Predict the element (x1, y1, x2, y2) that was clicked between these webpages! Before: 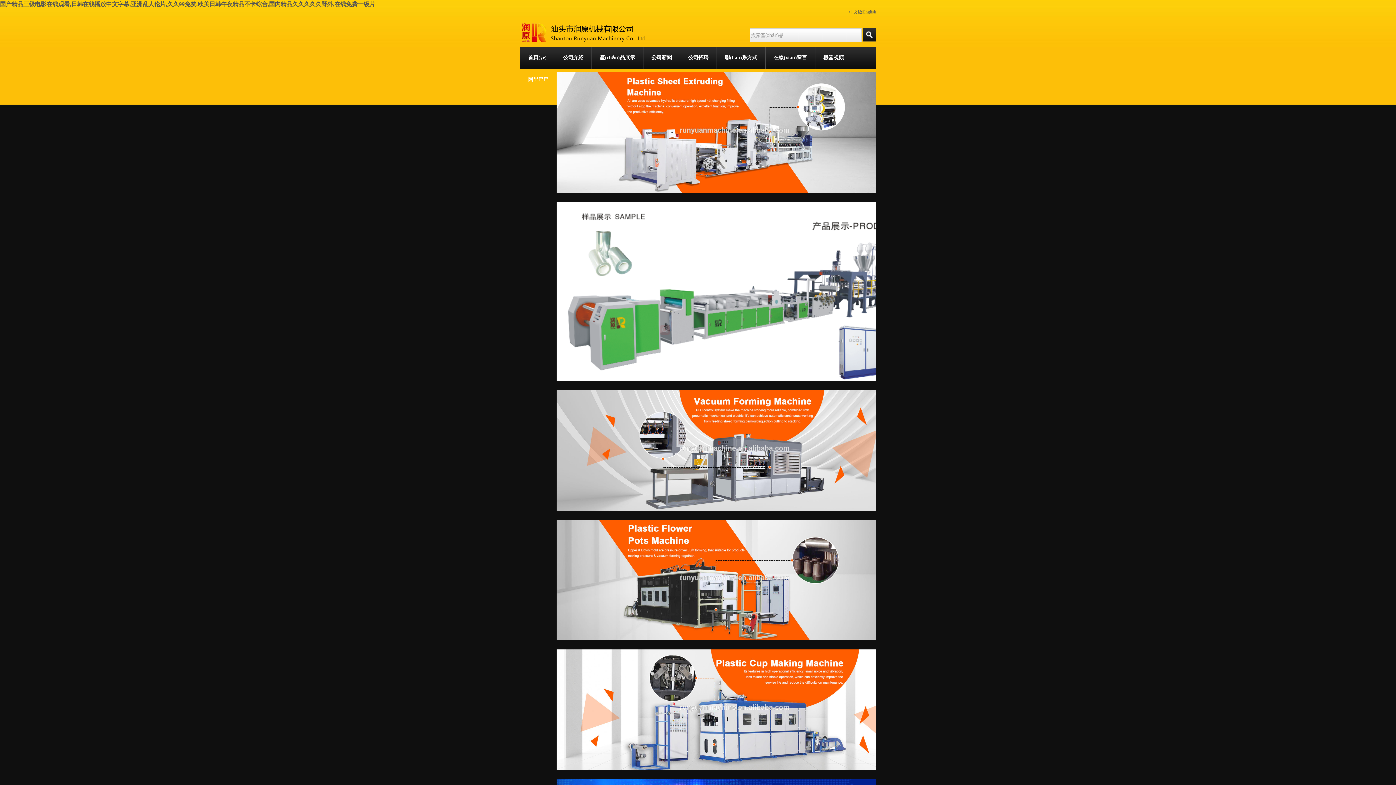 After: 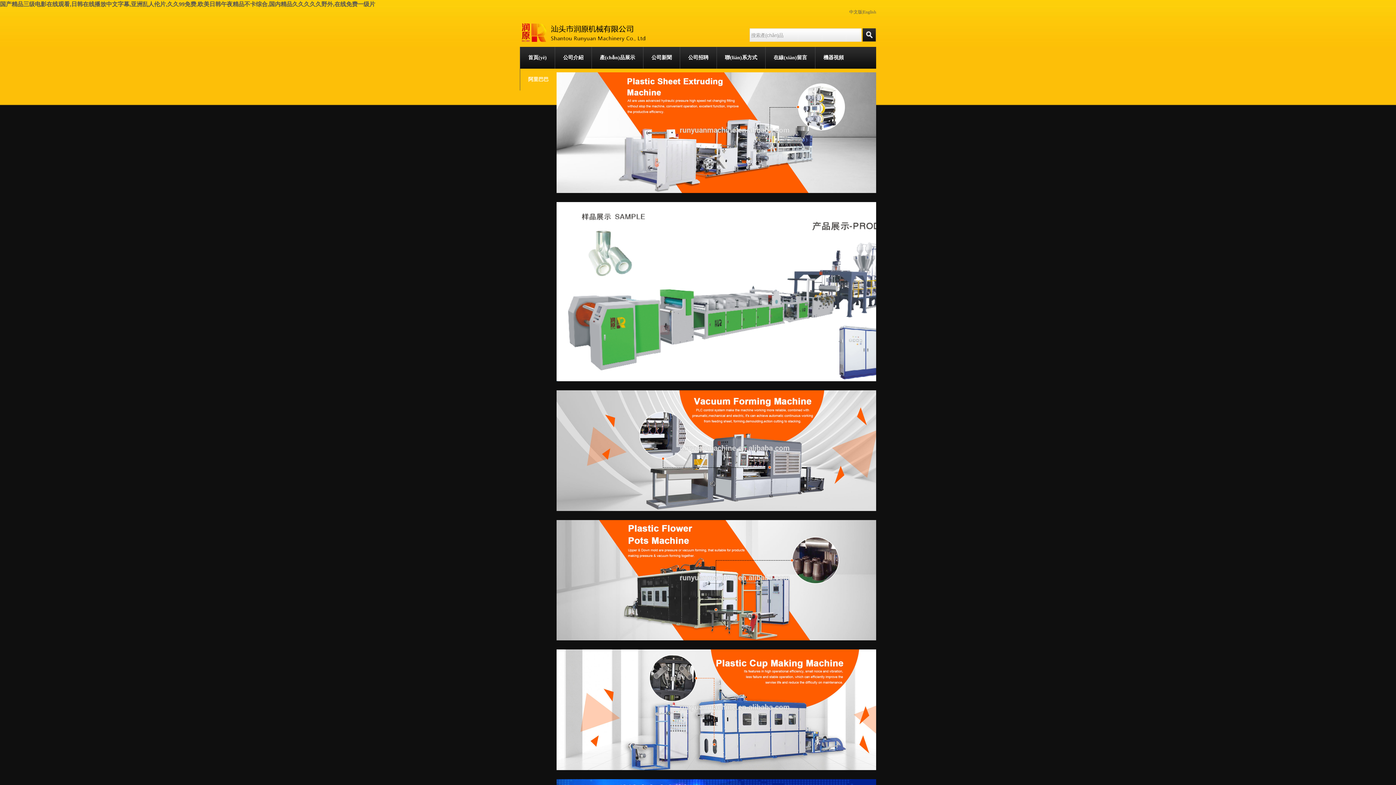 Action: bbox: (765, 46, 815, 68) label: 在線(xiàn)留言